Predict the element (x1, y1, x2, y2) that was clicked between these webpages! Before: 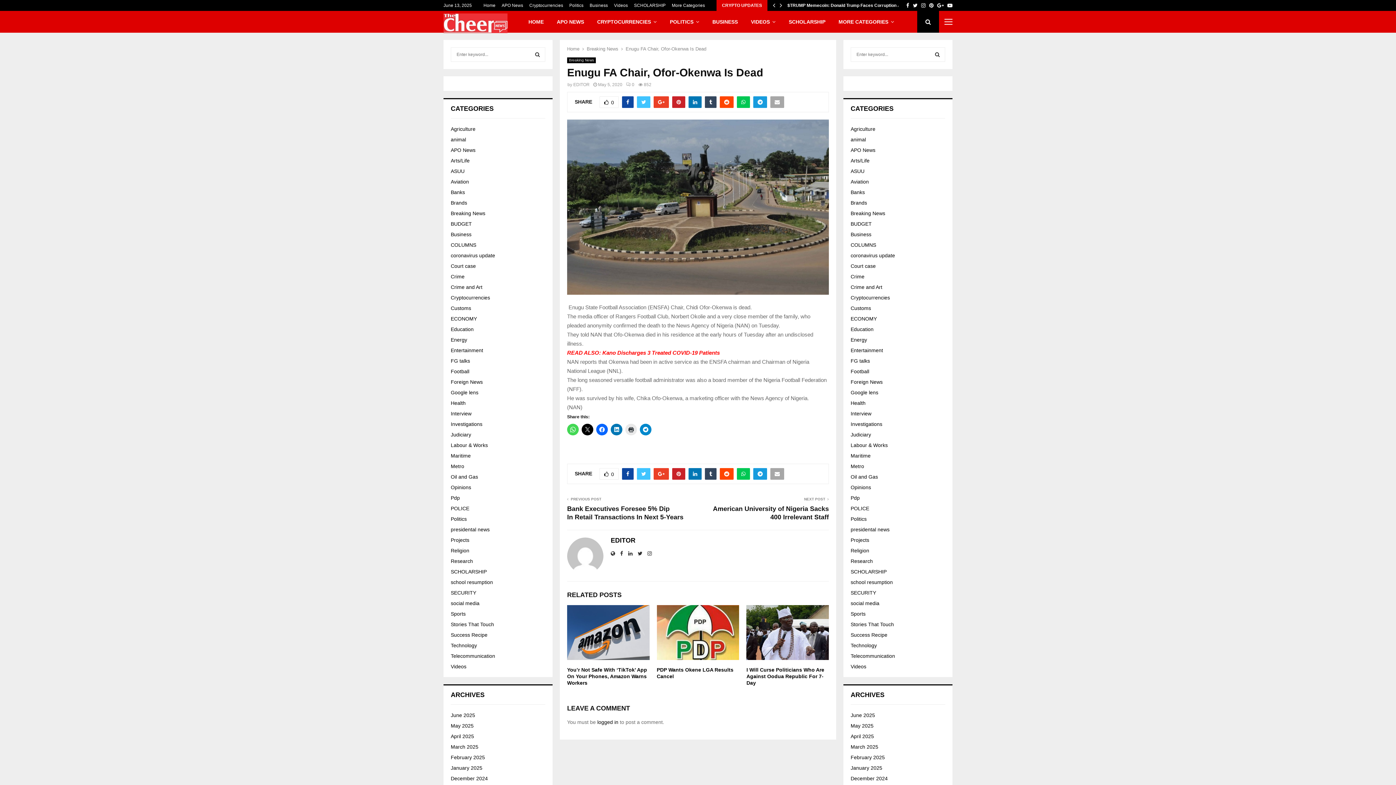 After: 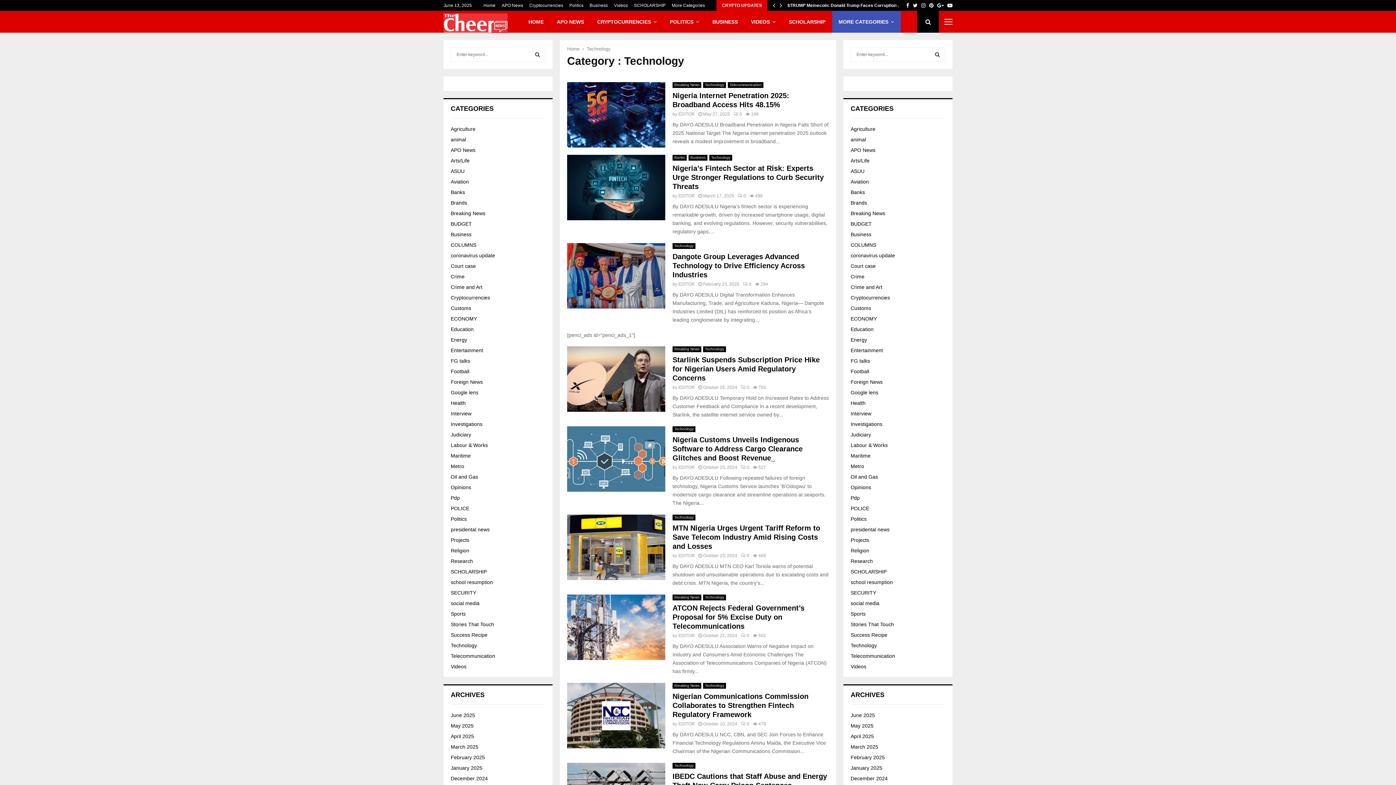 Action: label: Technology bbox: (450, 642, 477, 648)